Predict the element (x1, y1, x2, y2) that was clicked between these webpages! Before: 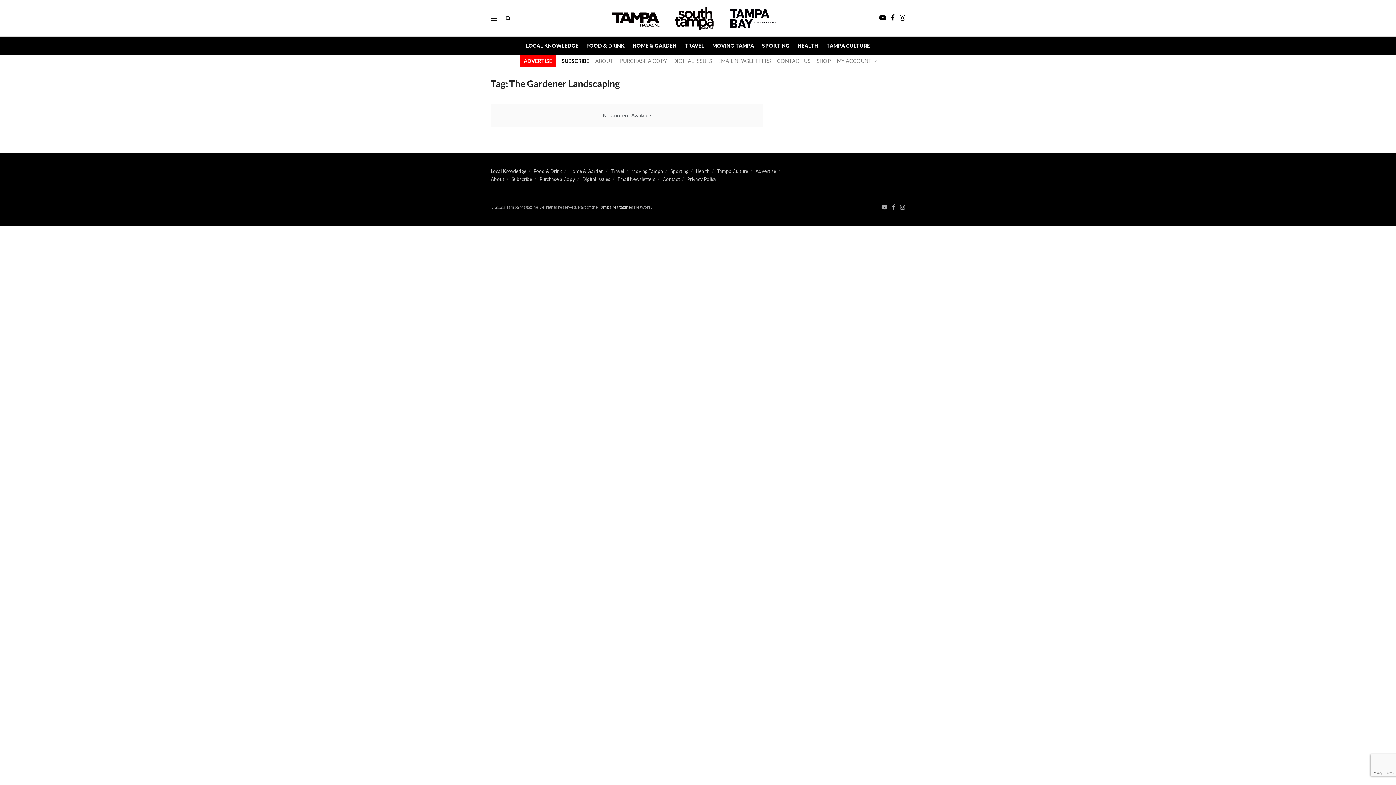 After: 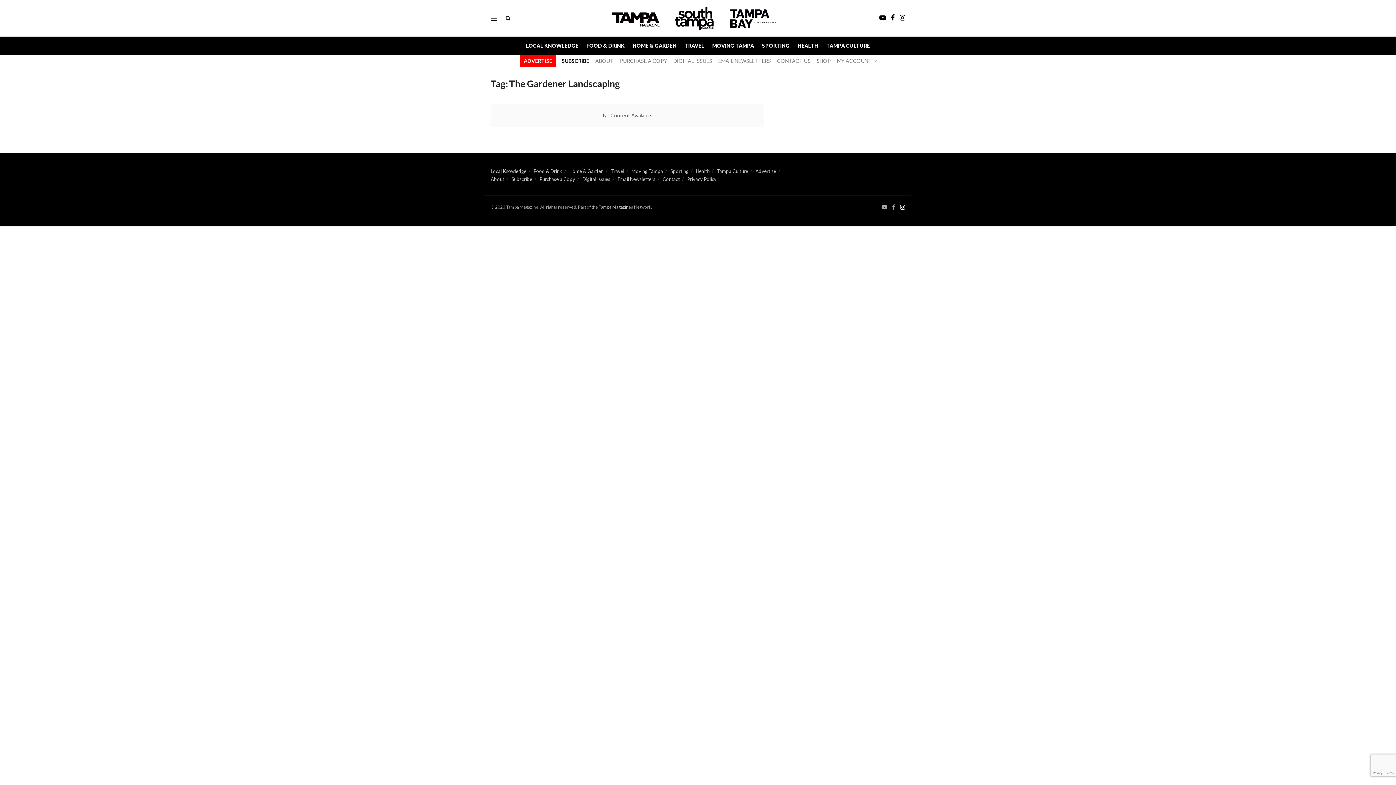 Action: label: Find us on Instagram bbox: (900, 203, 905, 211)